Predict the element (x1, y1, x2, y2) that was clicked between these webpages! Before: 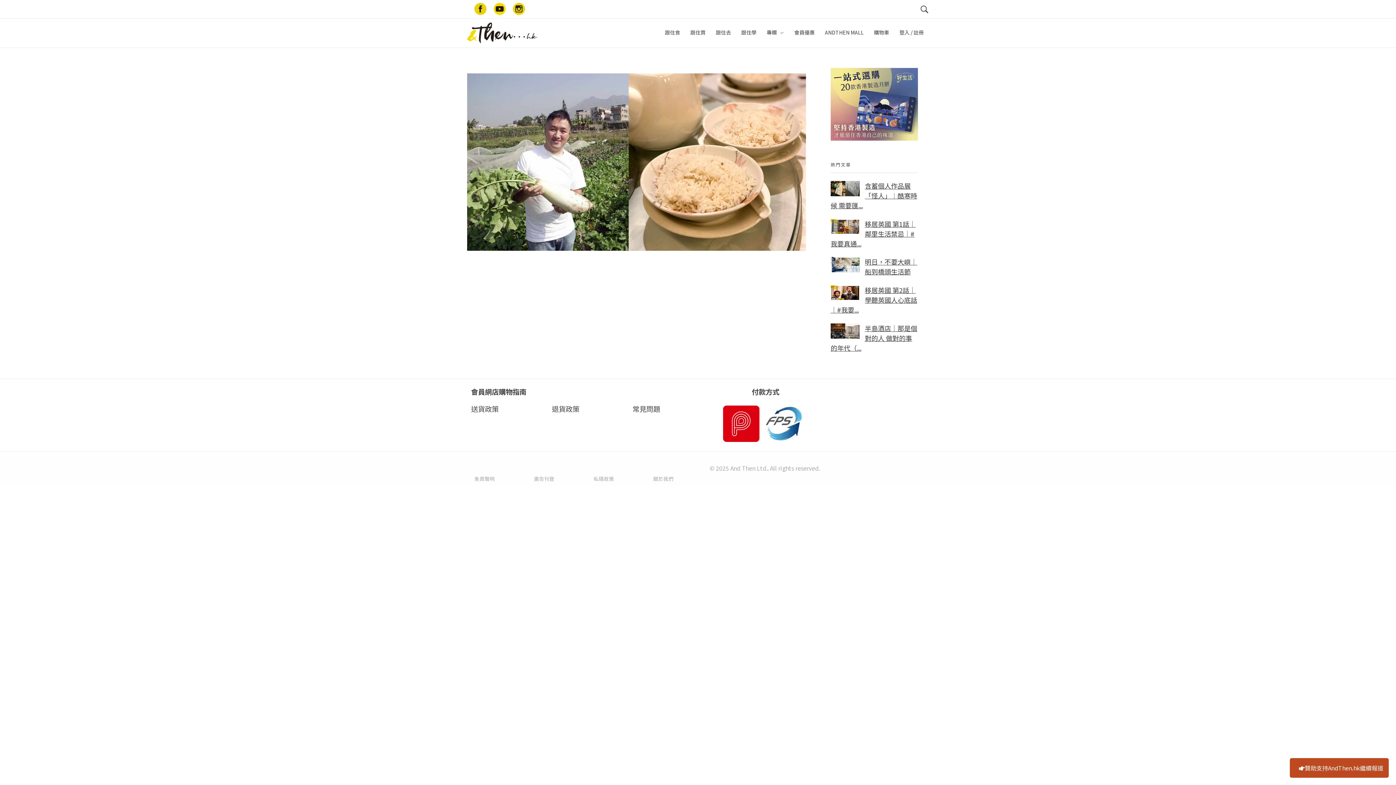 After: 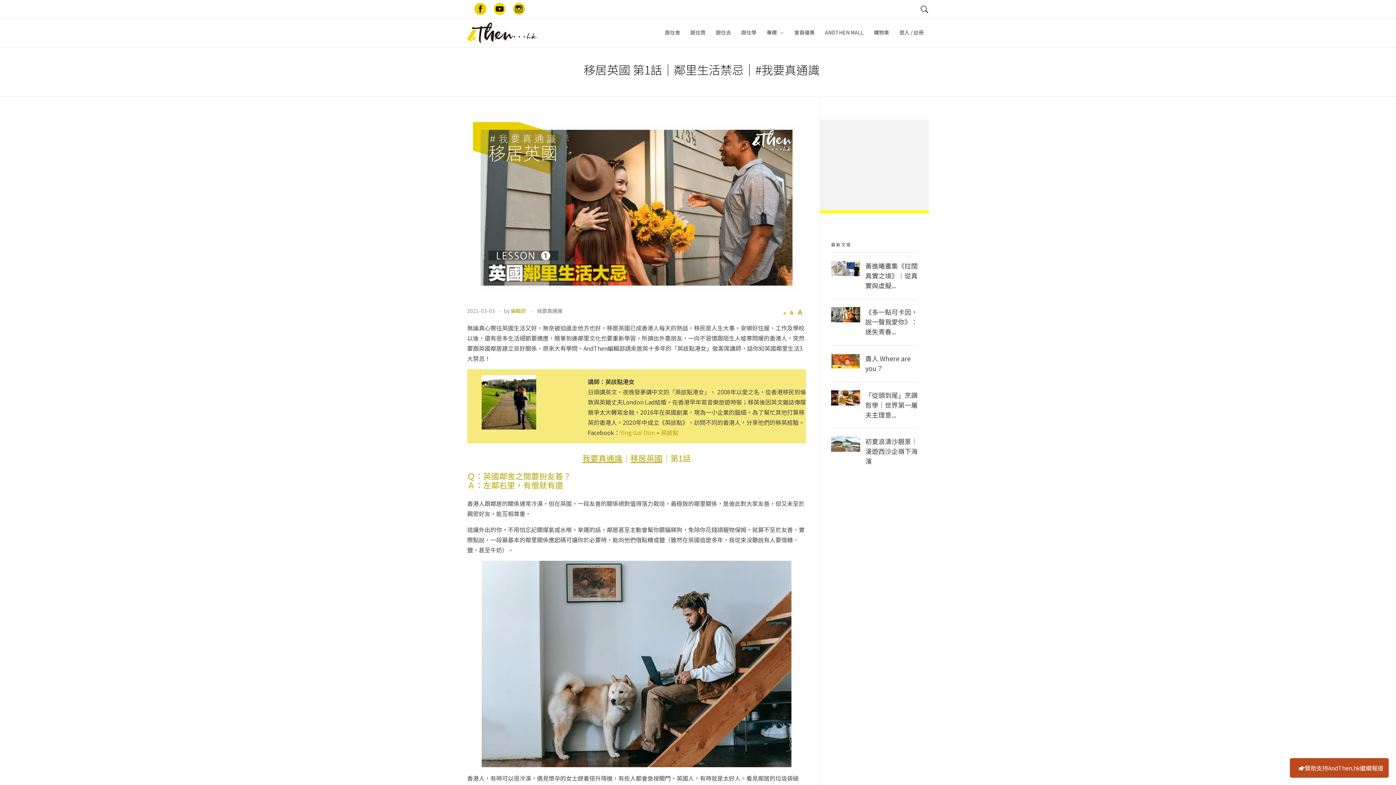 Action: bbox: (830, 219, 916, 248) label: 移居英國 第1話｜鄰里生活禁忌｜#我要真通...